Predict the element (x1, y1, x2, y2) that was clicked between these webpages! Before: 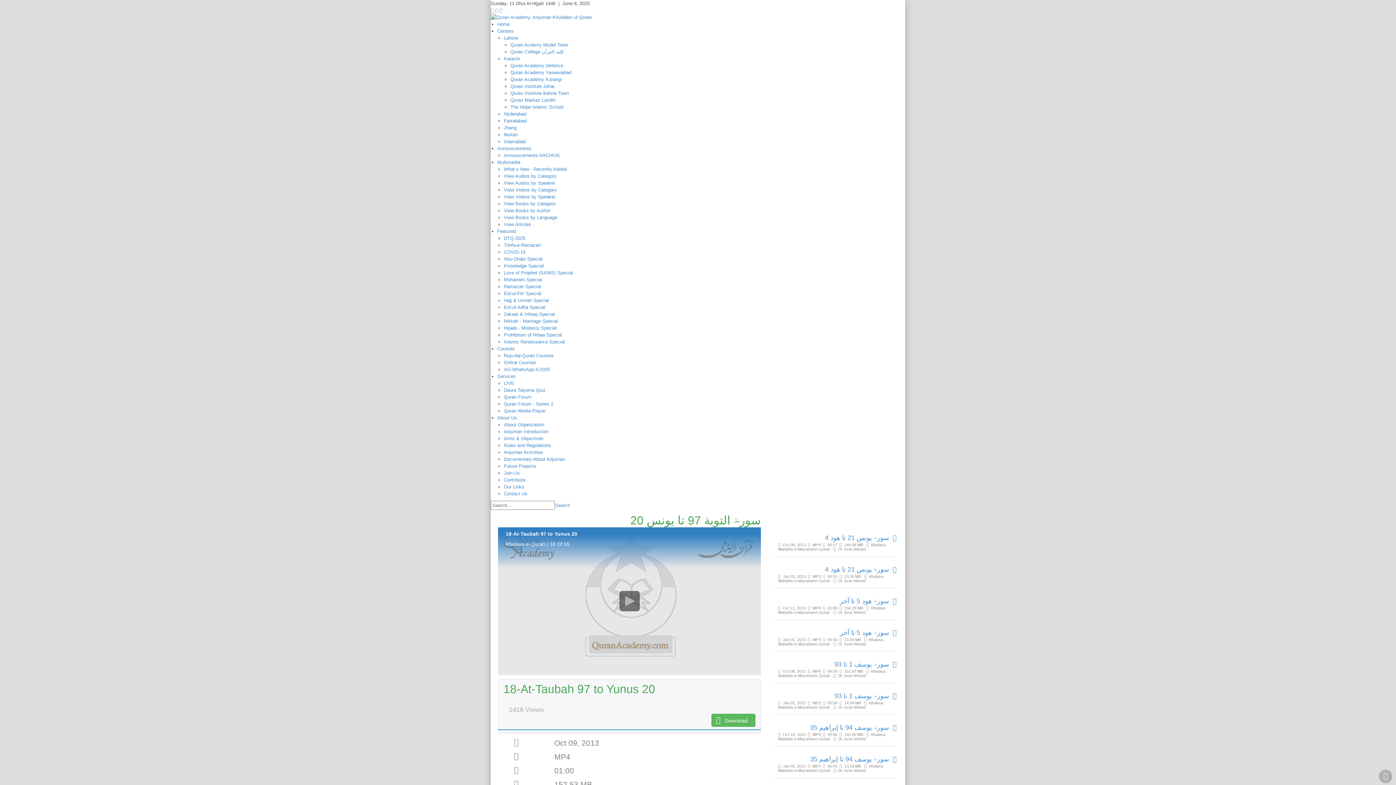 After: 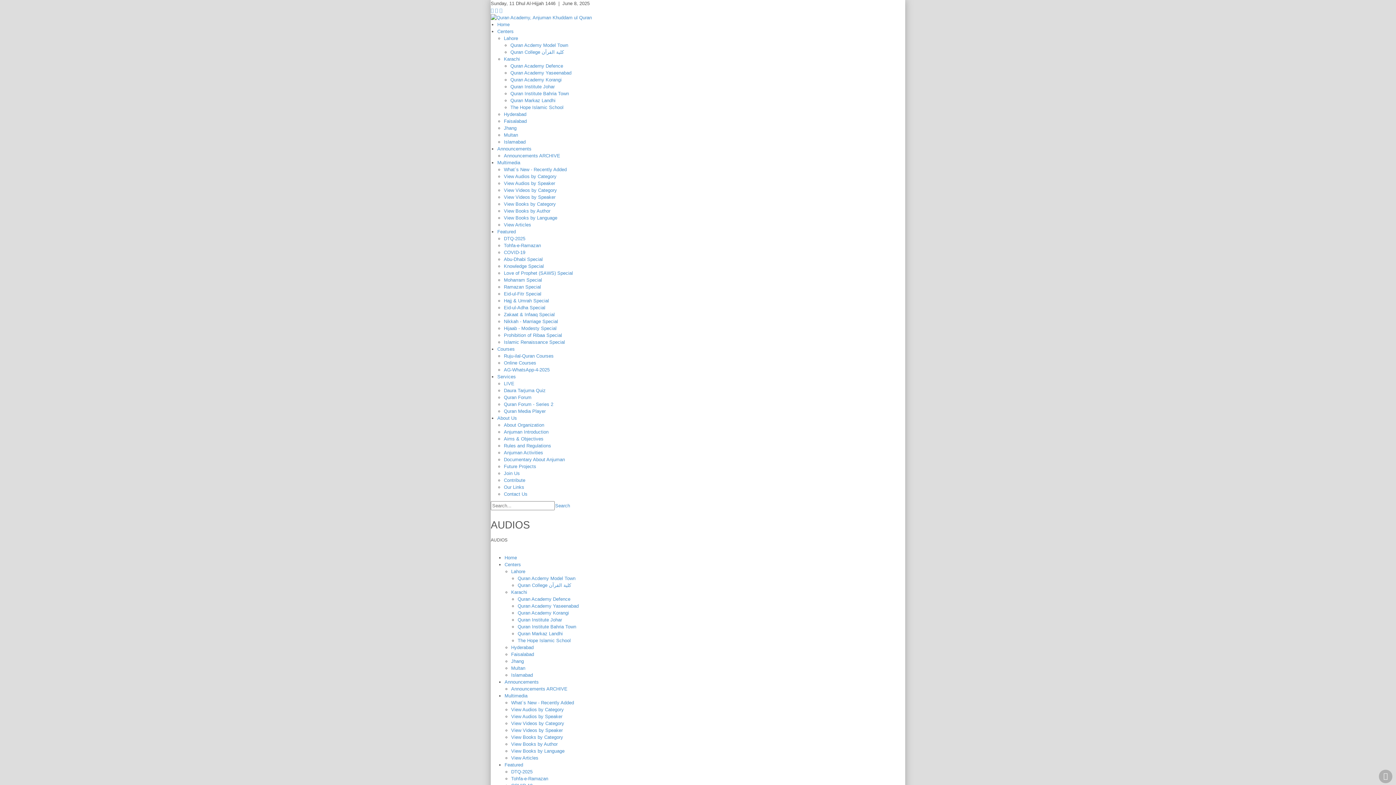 Action: label: View Audios by Category bbox: (504, 173, 556, 178)